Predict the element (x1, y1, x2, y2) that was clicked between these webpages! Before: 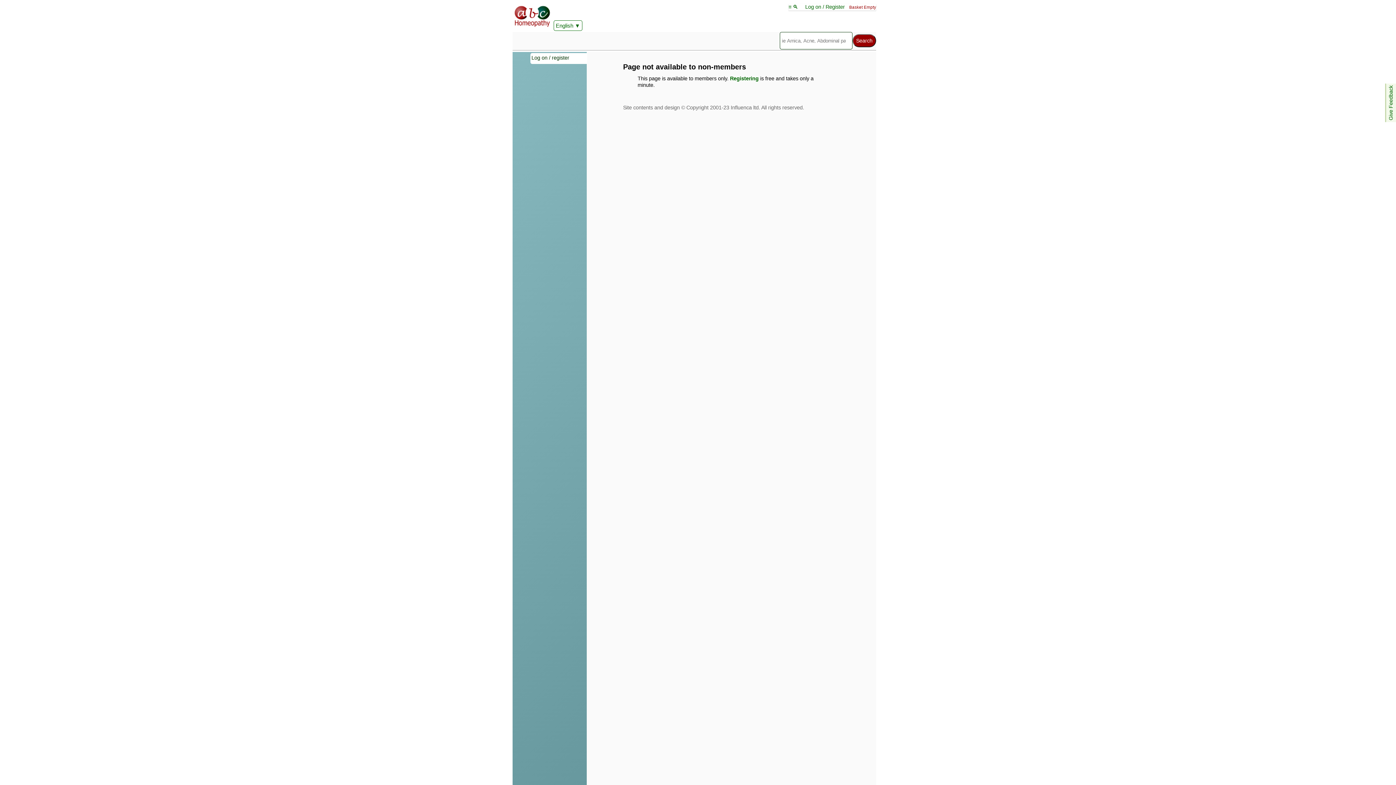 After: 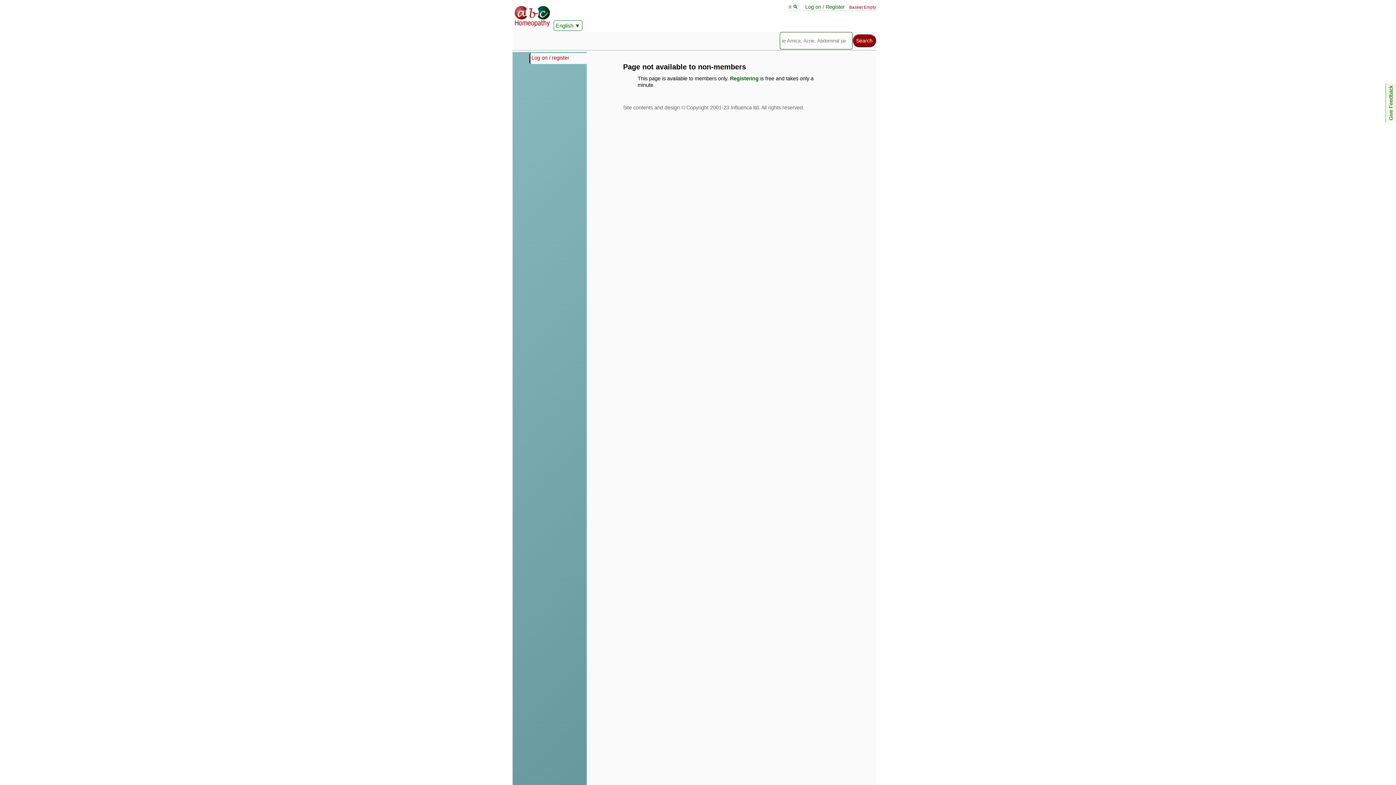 Action: bbox: (530, 53, 587, 64) label: Log on / register